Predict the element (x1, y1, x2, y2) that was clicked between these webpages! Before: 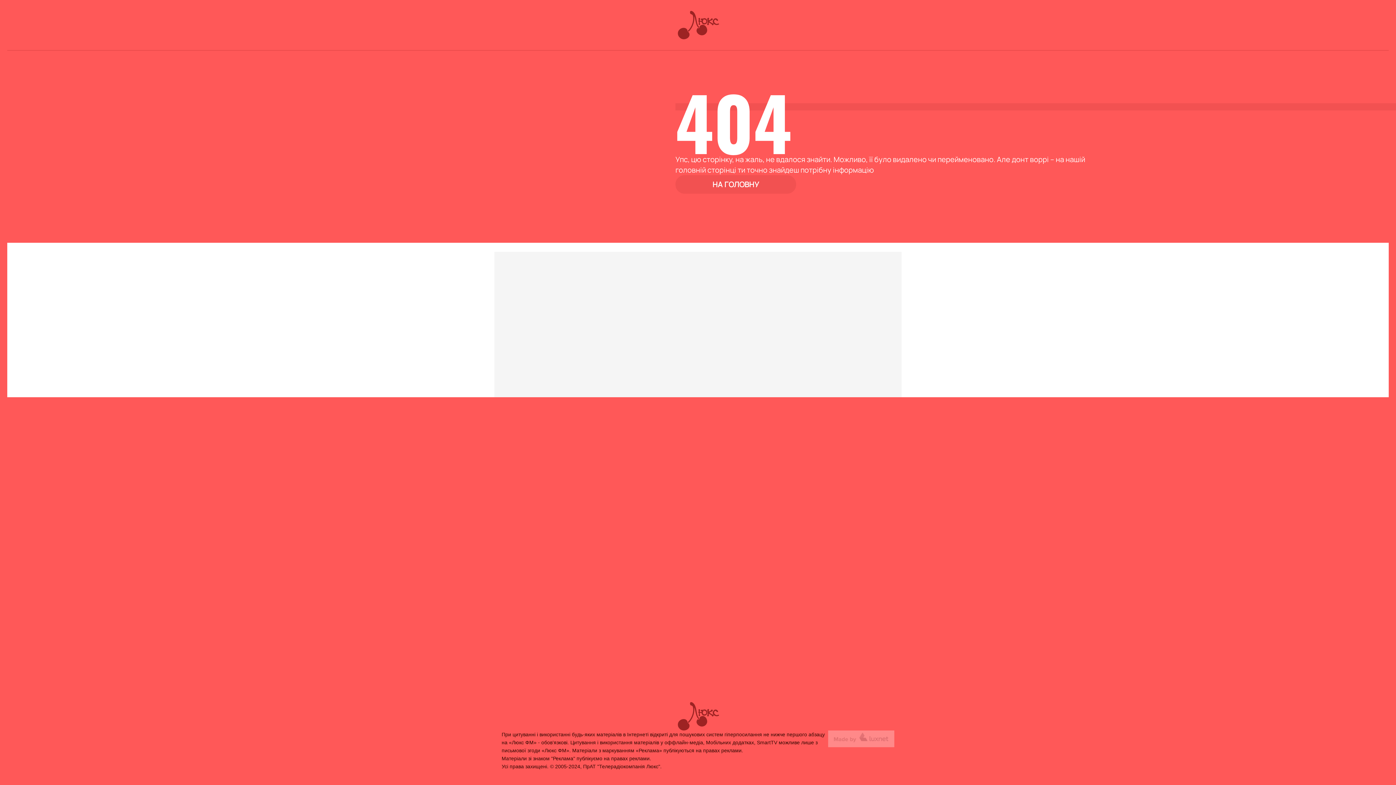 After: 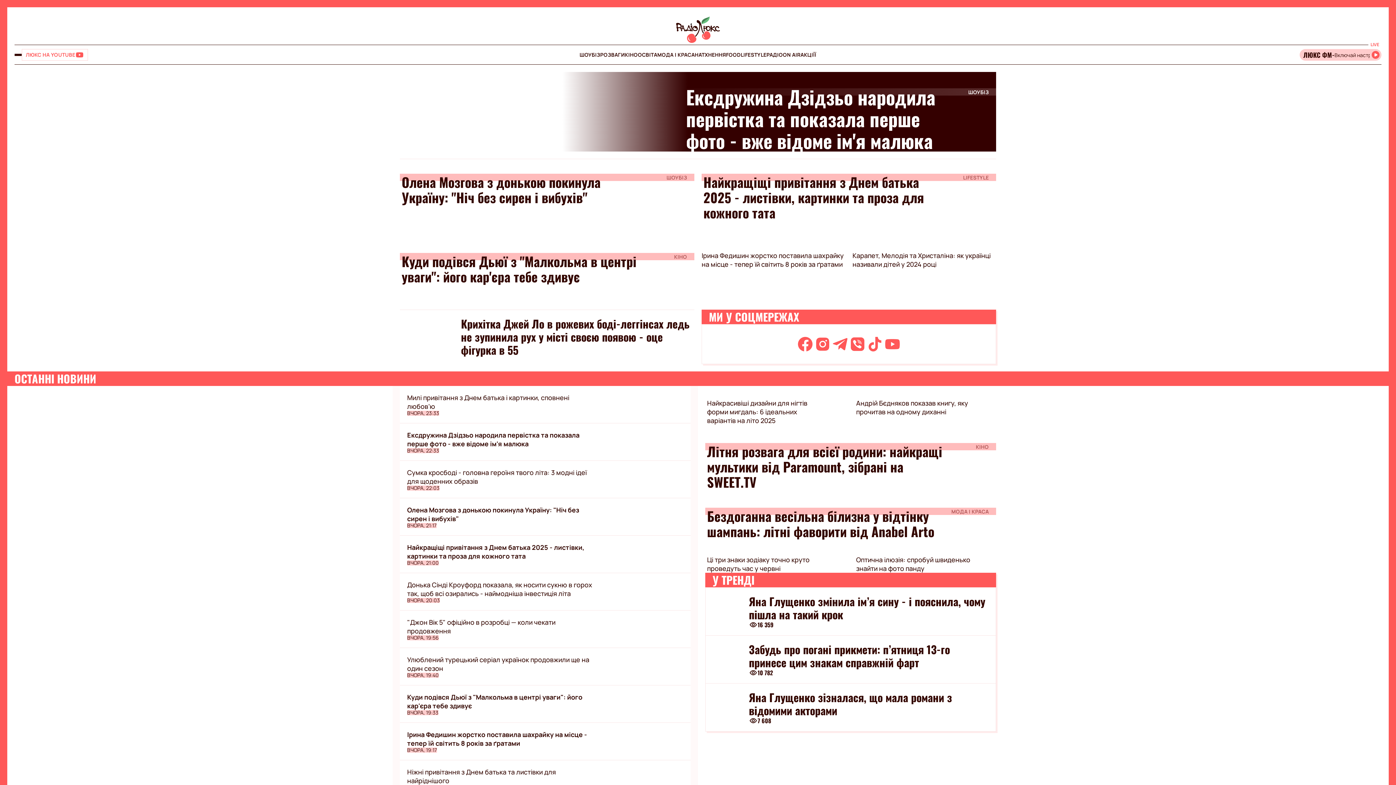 Action: bbox: (677, 10, 719, 39) label: logo